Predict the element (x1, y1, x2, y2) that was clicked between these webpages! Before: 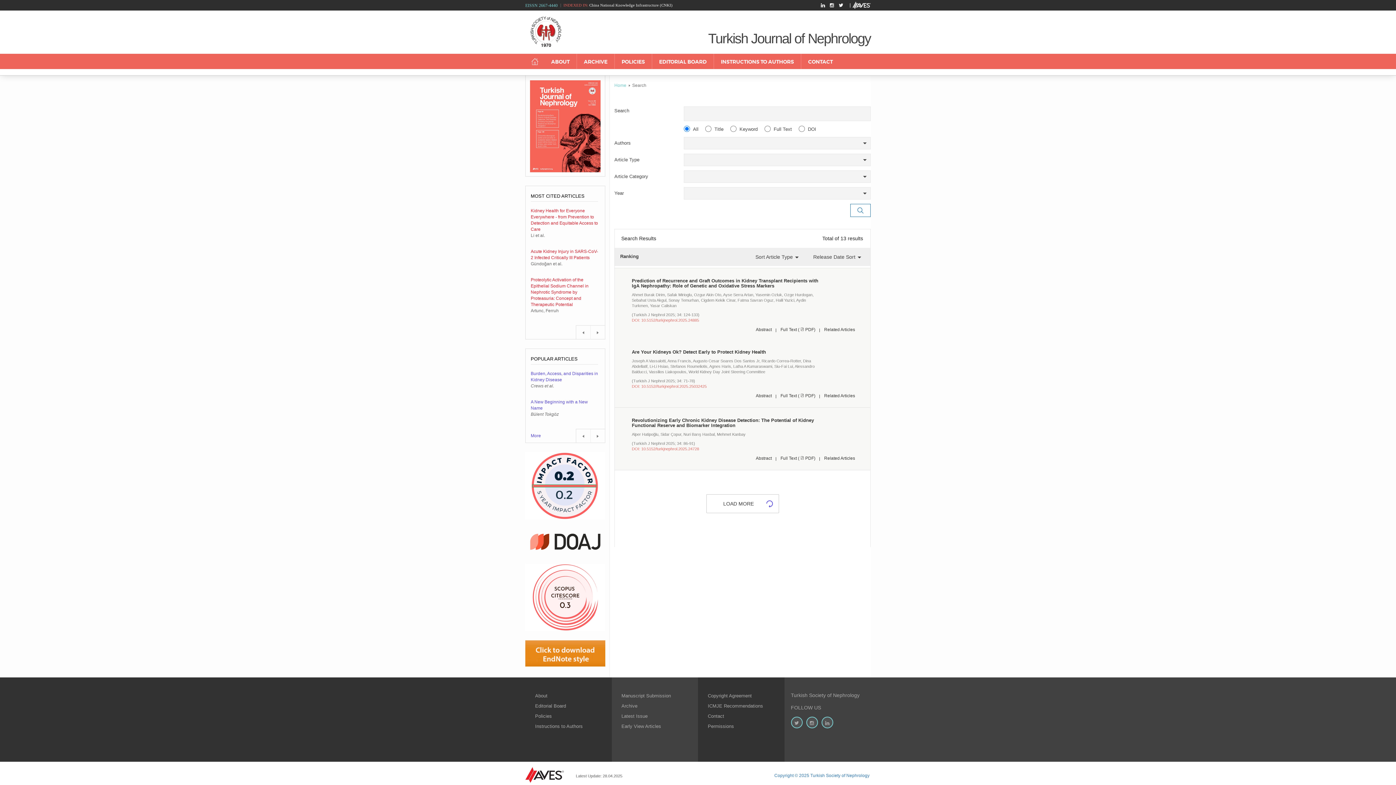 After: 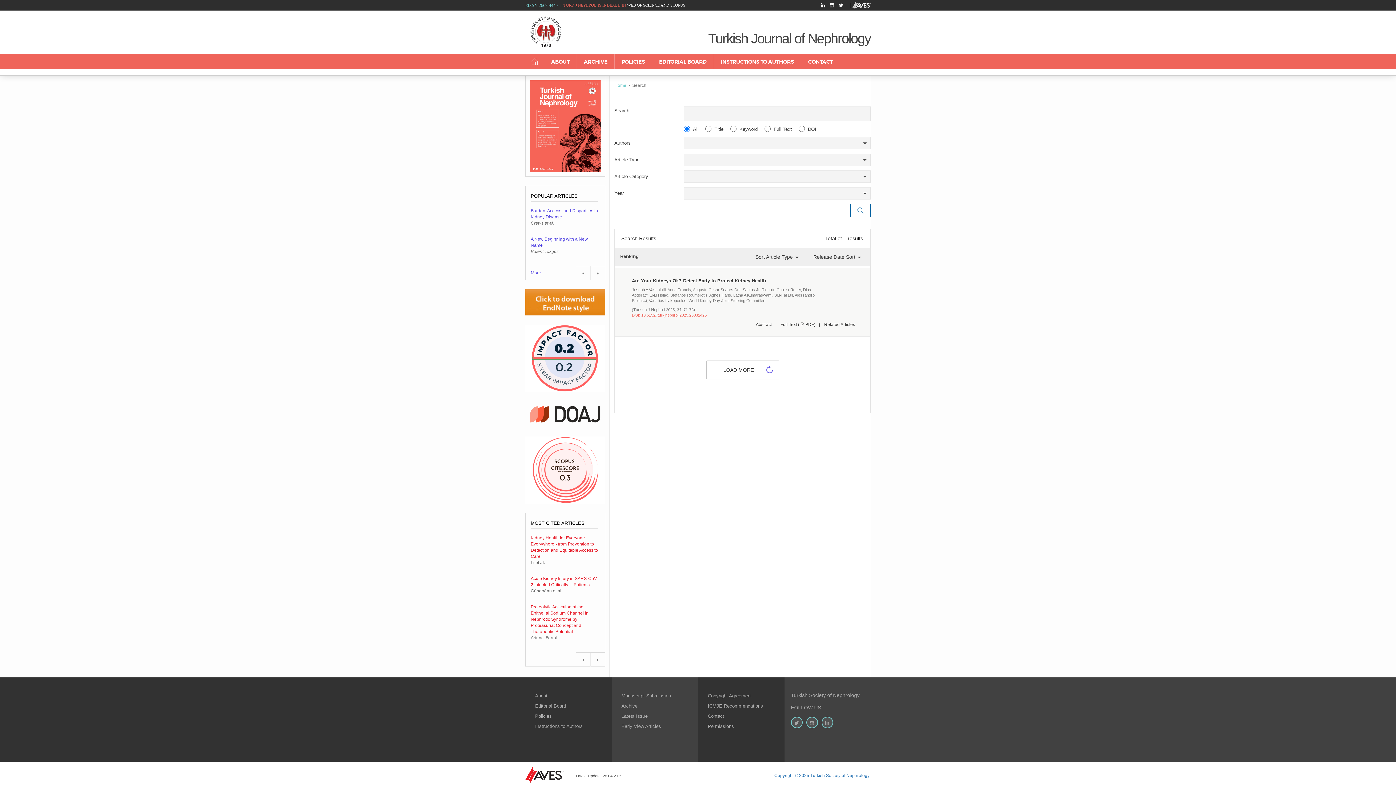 Action: label: Anna Francis,  bbox: (667, 358, 693, 363)